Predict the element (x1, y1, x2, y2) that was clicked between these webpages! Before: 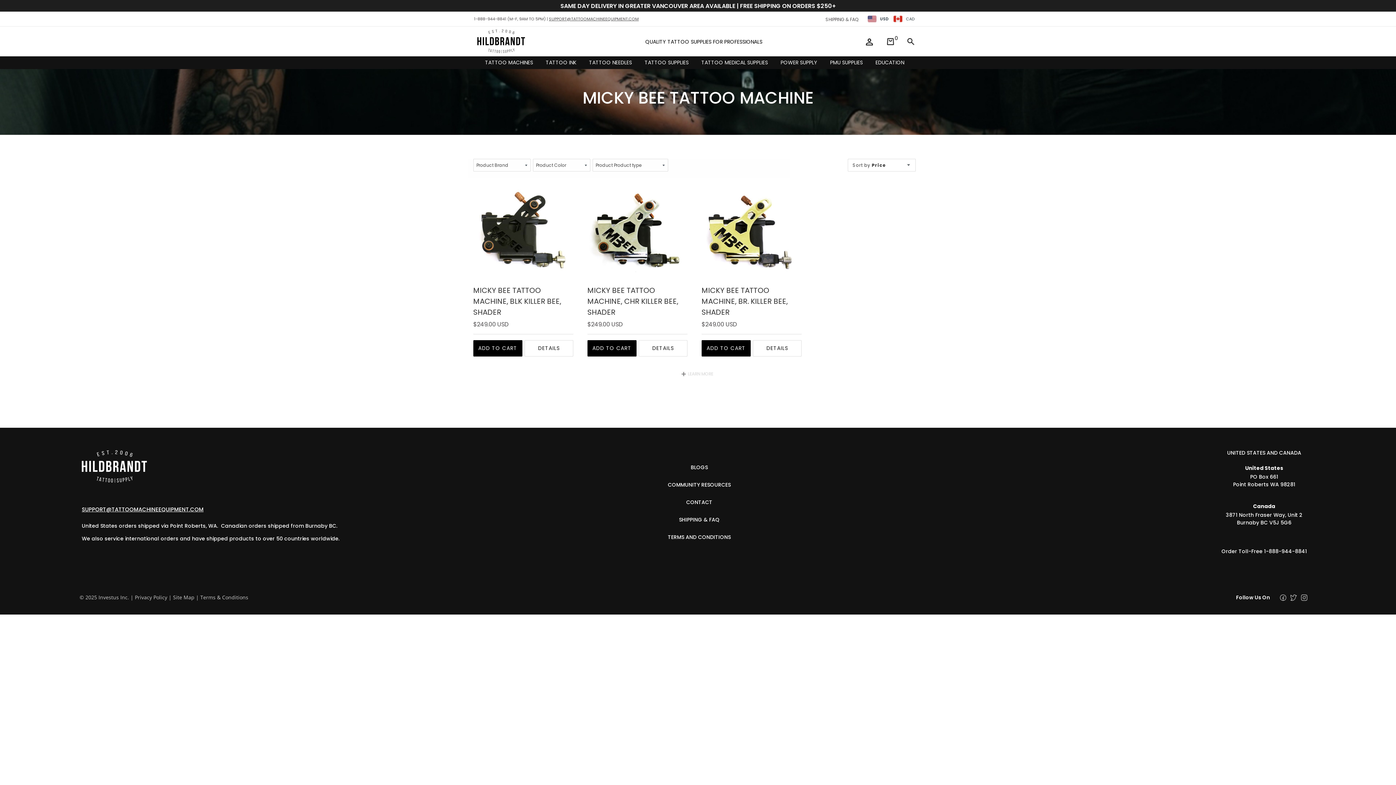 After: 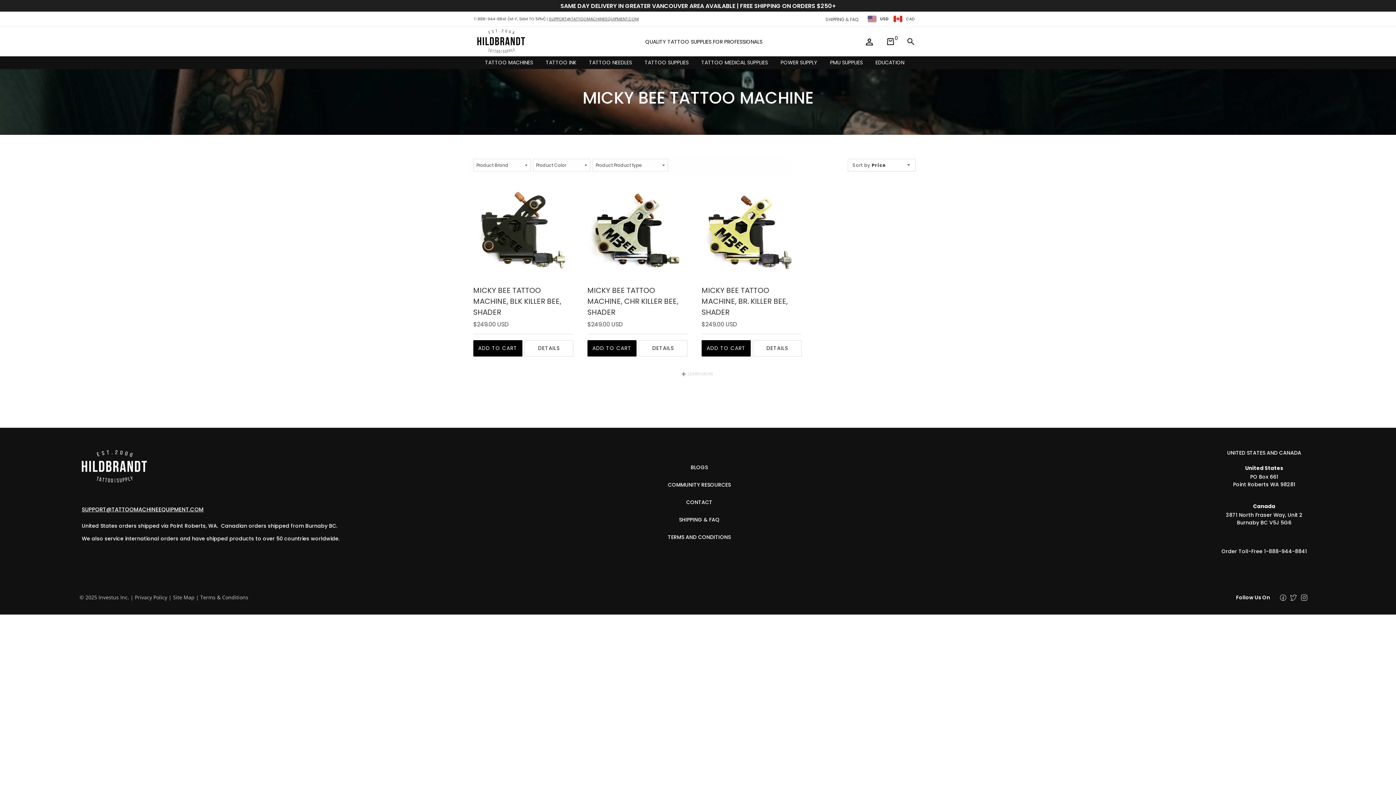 Action: bbox: (474, 16, 506, 21) label: 1-888-944-8841